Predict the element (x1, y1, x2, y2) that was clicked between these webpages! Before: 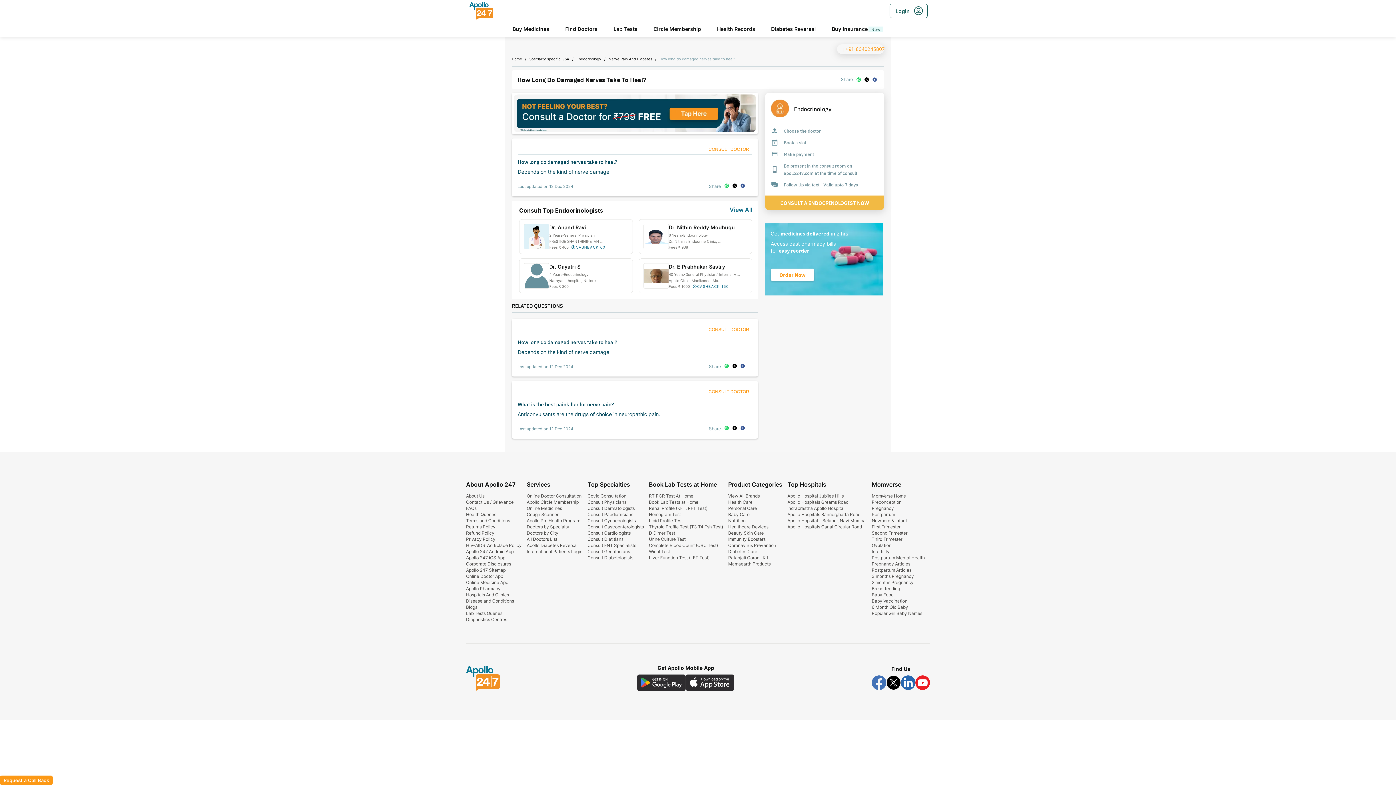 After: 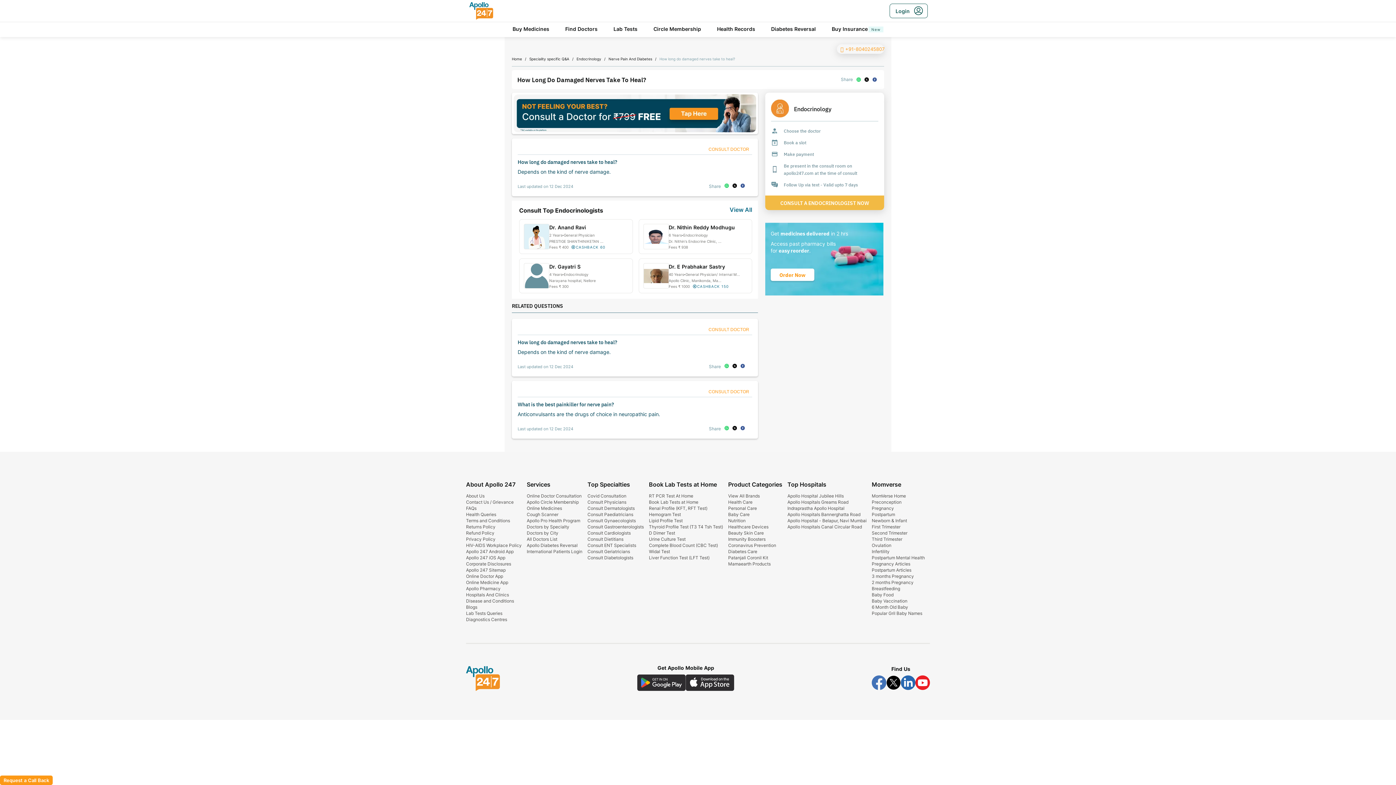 Action: label: Blogs bbox: (466, 592, 477, 597)